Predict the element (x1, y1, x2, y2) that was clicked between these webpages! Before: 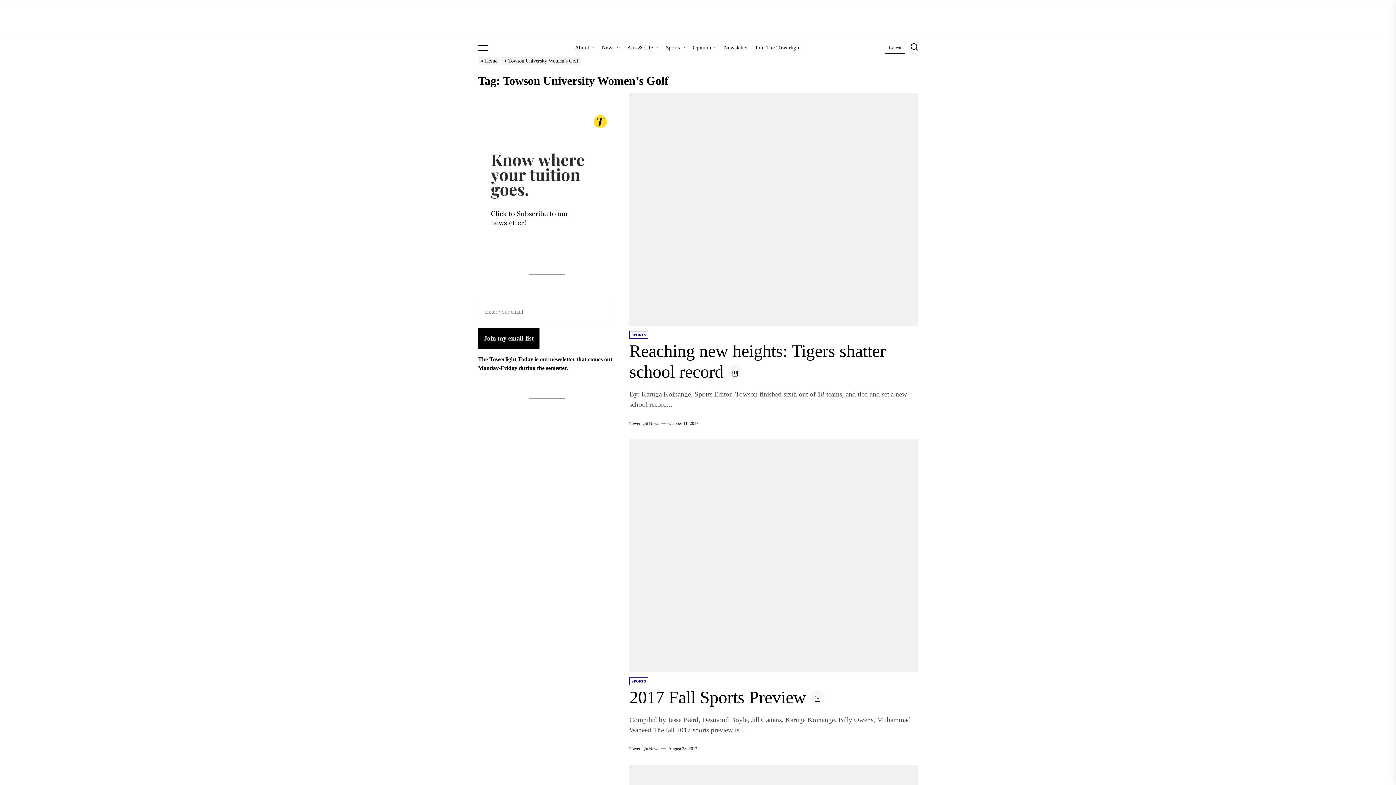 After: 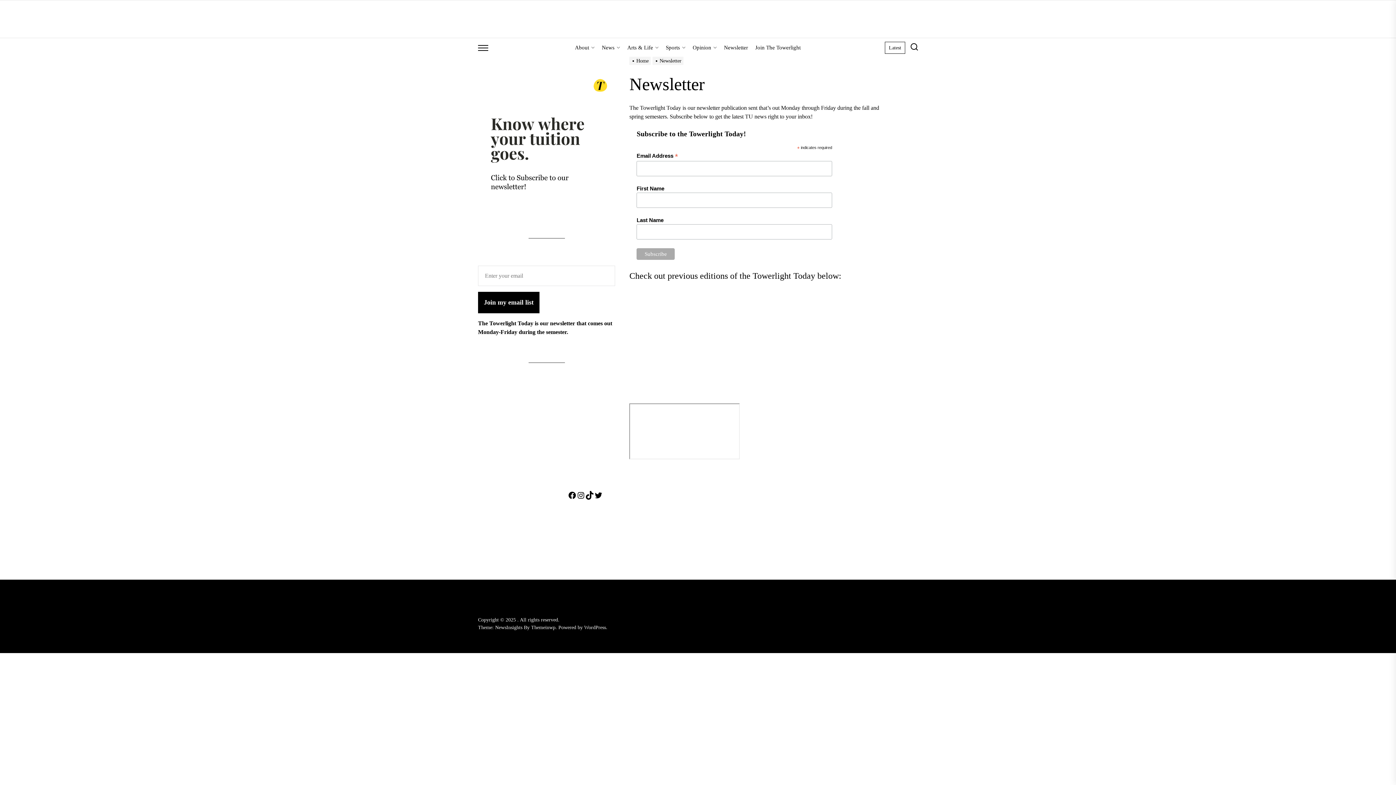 Action: bbox: (478, 107, 615, 244)